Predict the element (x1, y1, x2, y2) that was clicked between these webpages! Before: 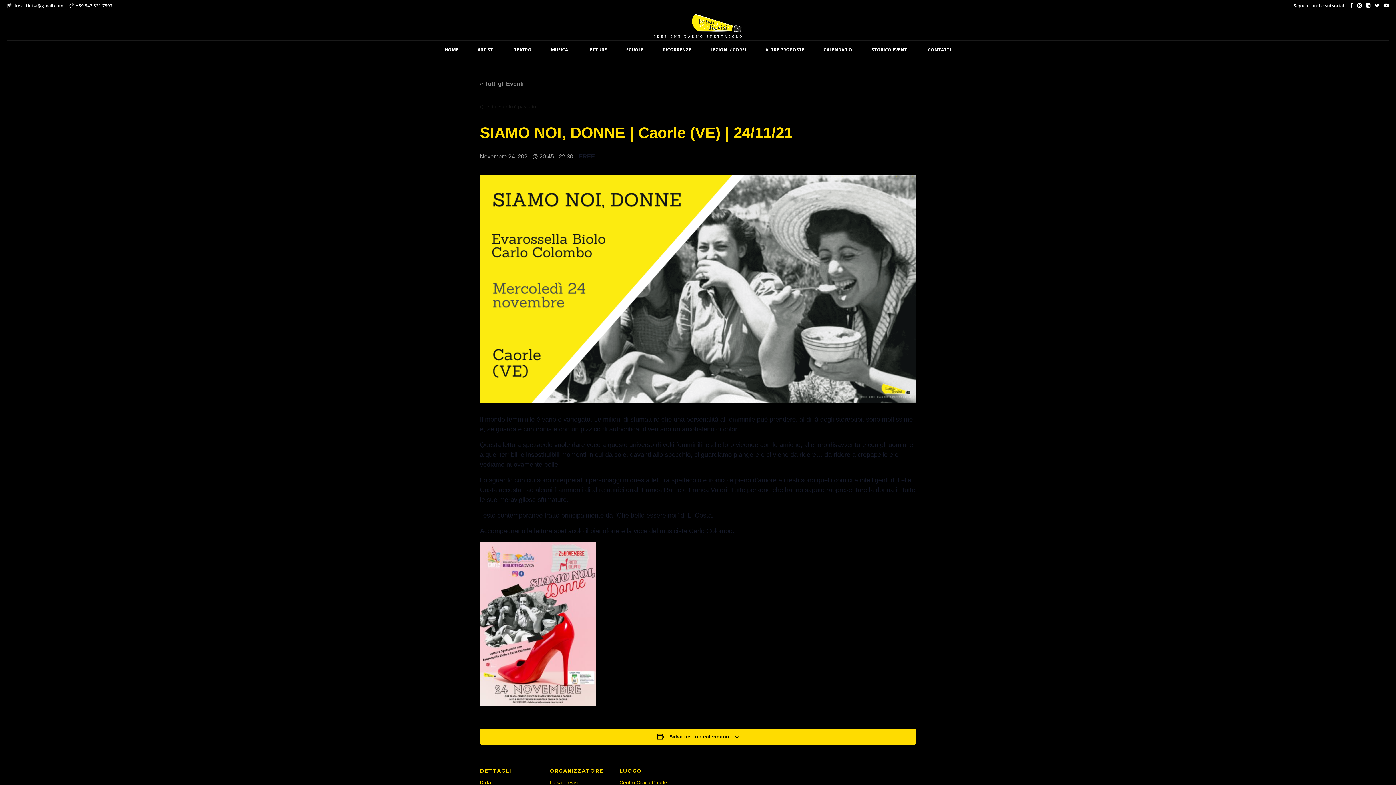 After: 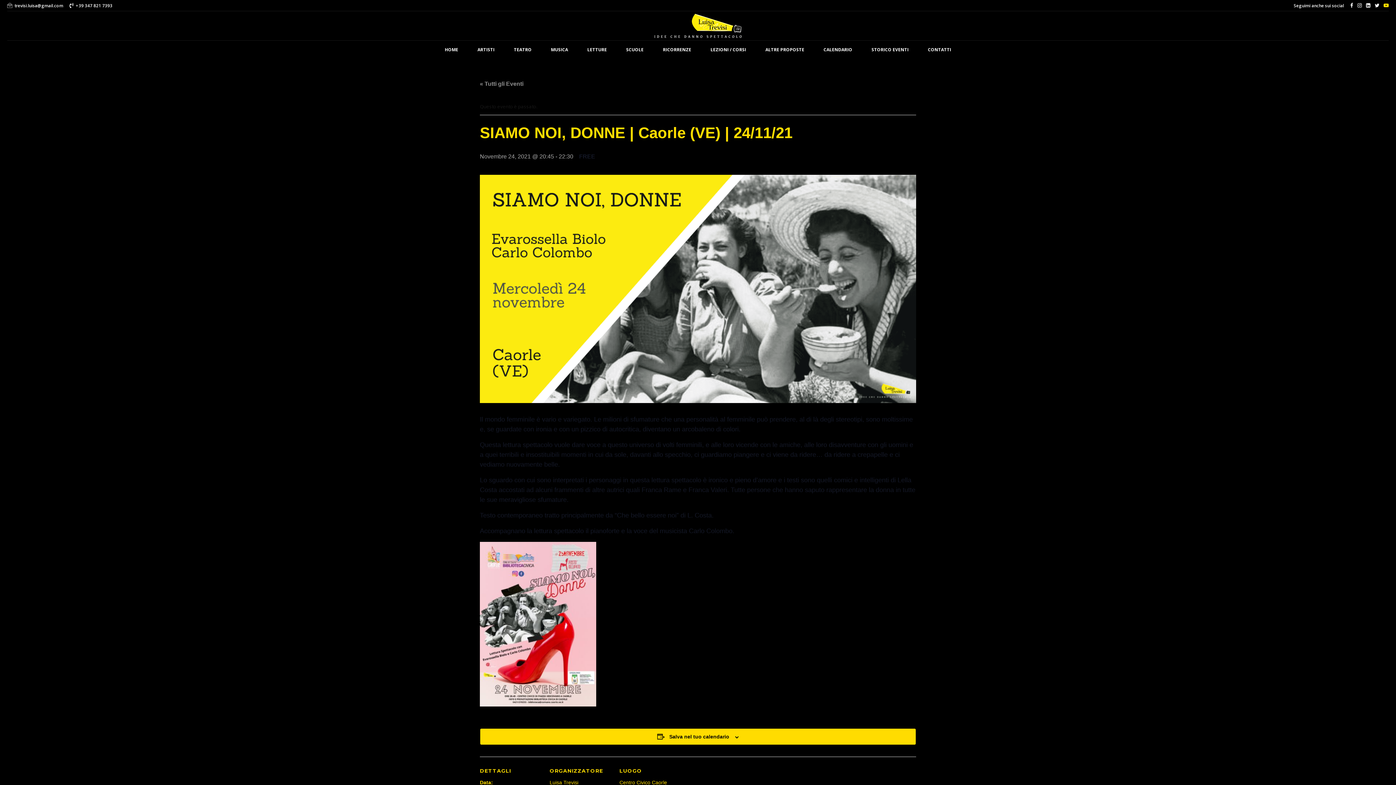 Action: bbox: (1384, 0, 1389, 10)